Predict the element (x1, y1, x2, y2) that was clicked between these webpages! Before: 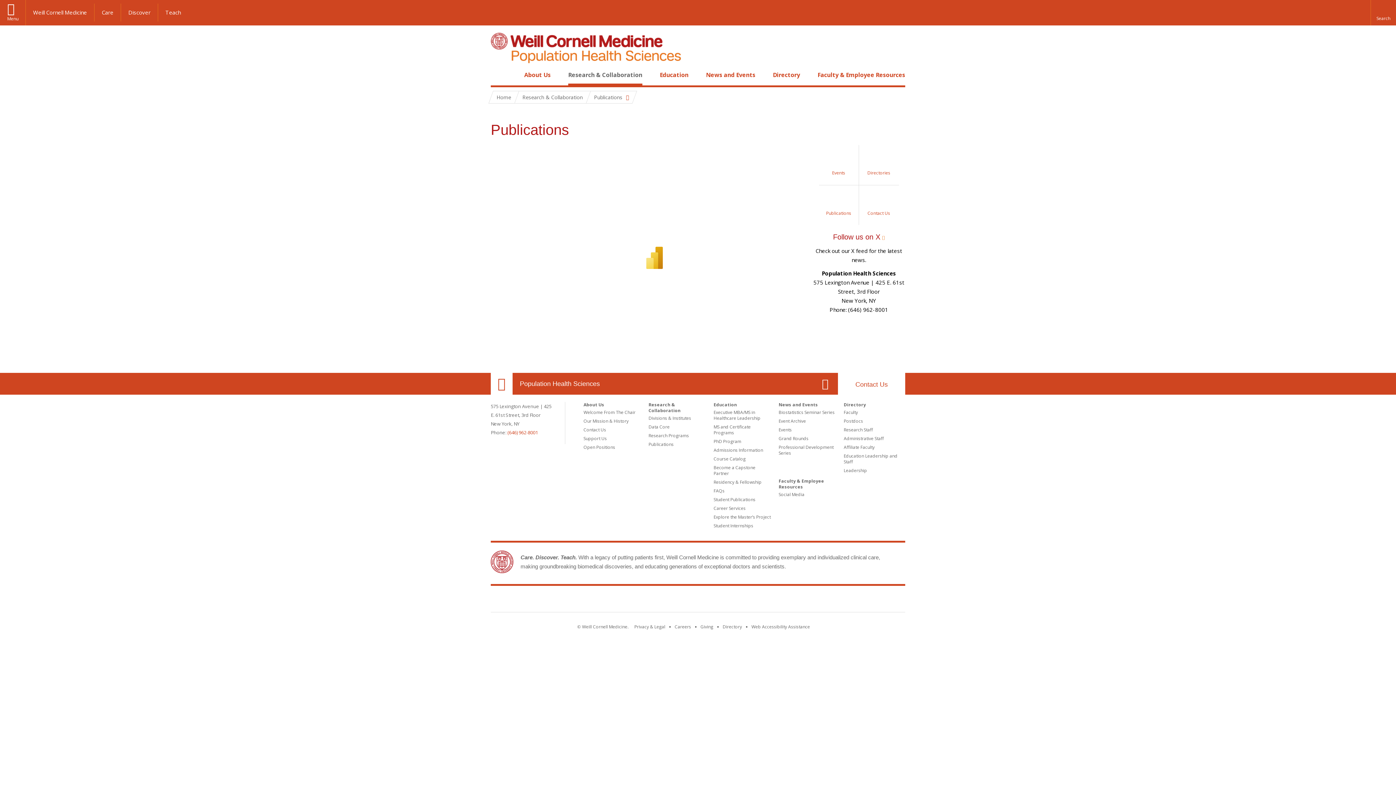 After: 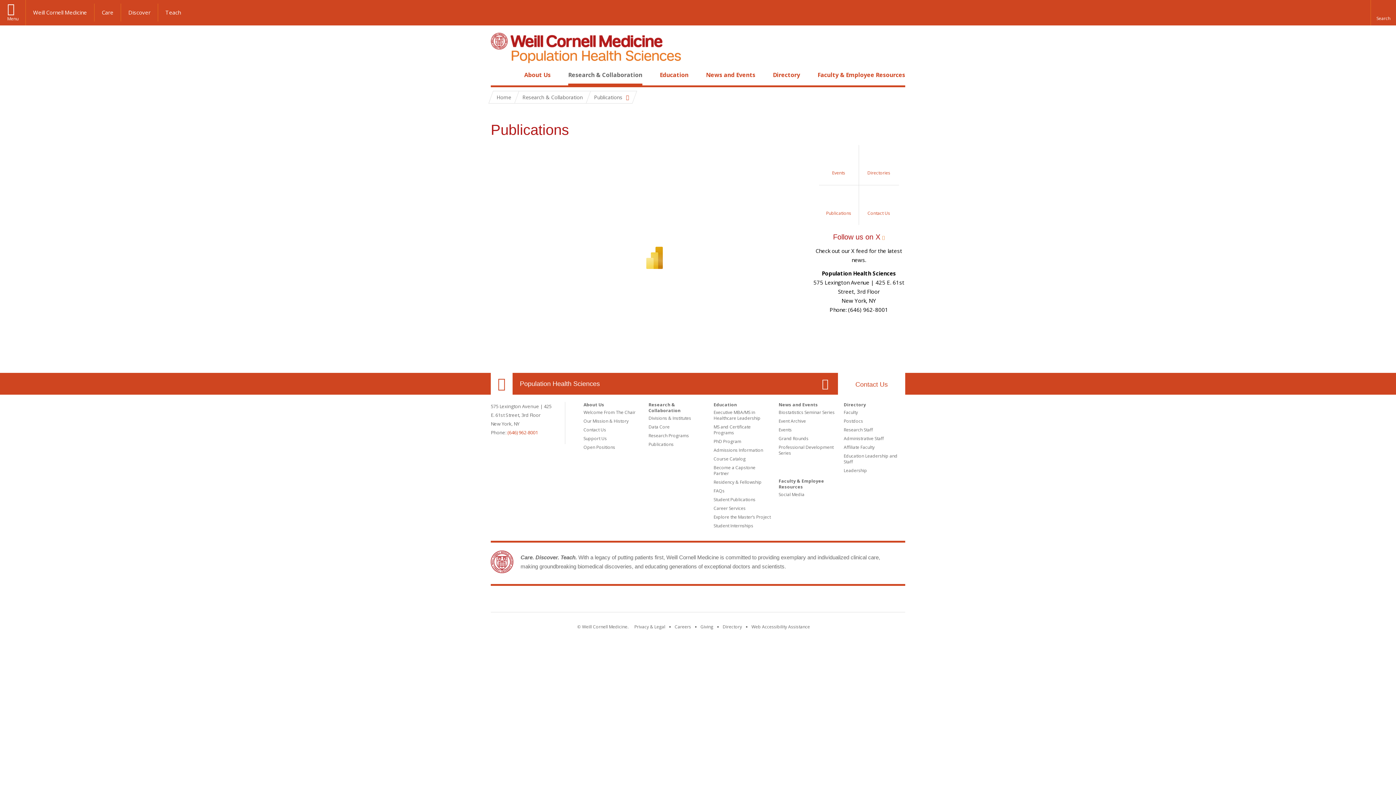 Action: bbox: (652, 596, 743, 605) label: Weill Cornell Medicine footer logo